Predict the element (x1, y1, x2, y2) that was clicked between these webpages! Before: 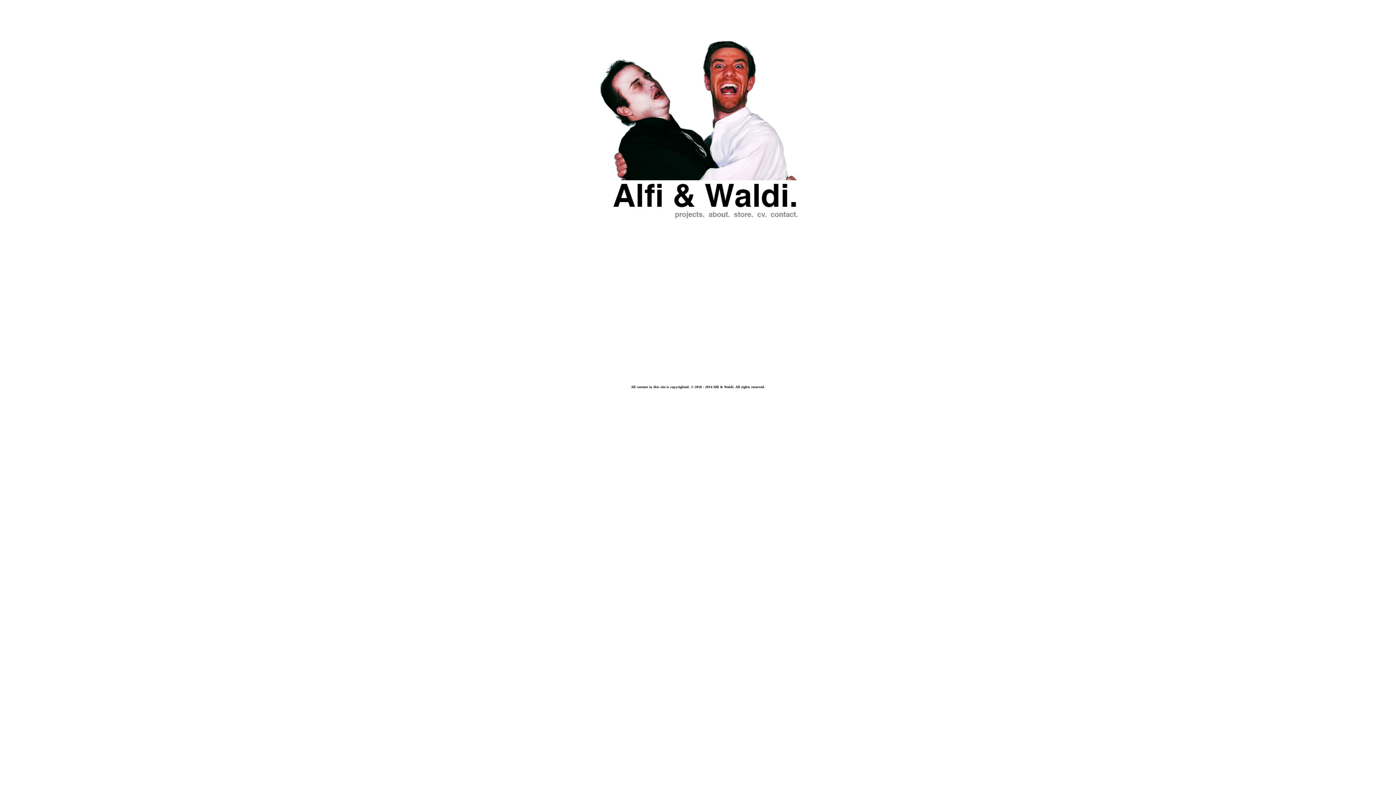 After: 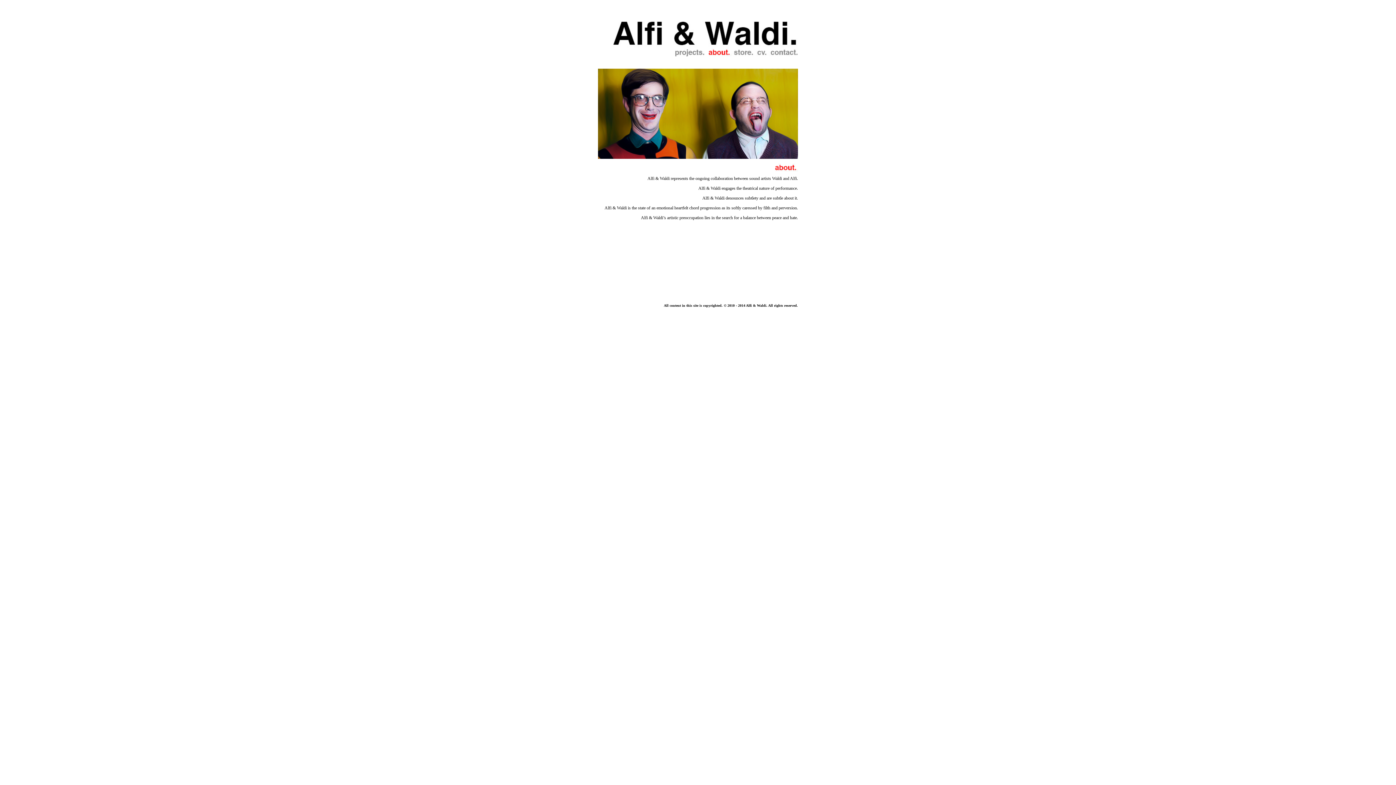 Action: bbox: (705, 213, 731, 219)